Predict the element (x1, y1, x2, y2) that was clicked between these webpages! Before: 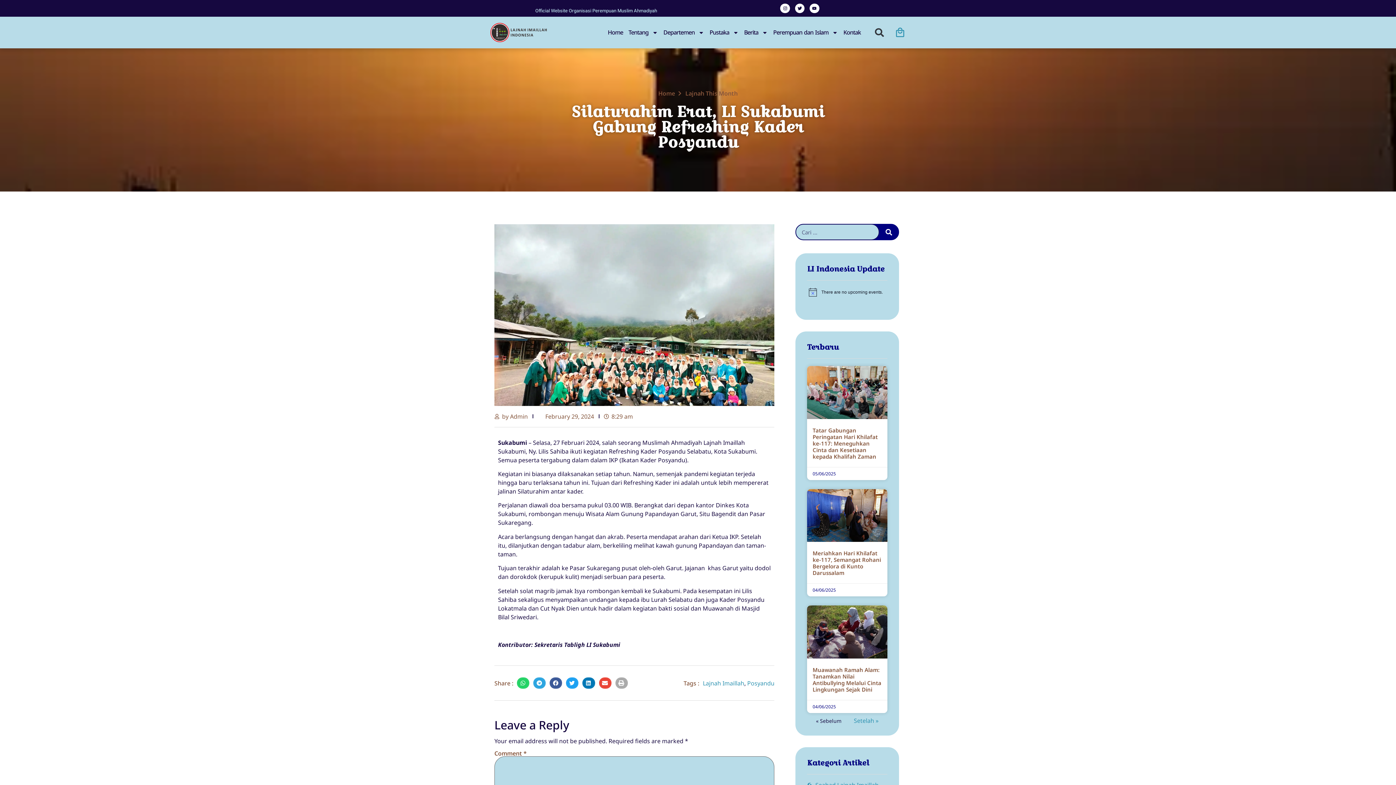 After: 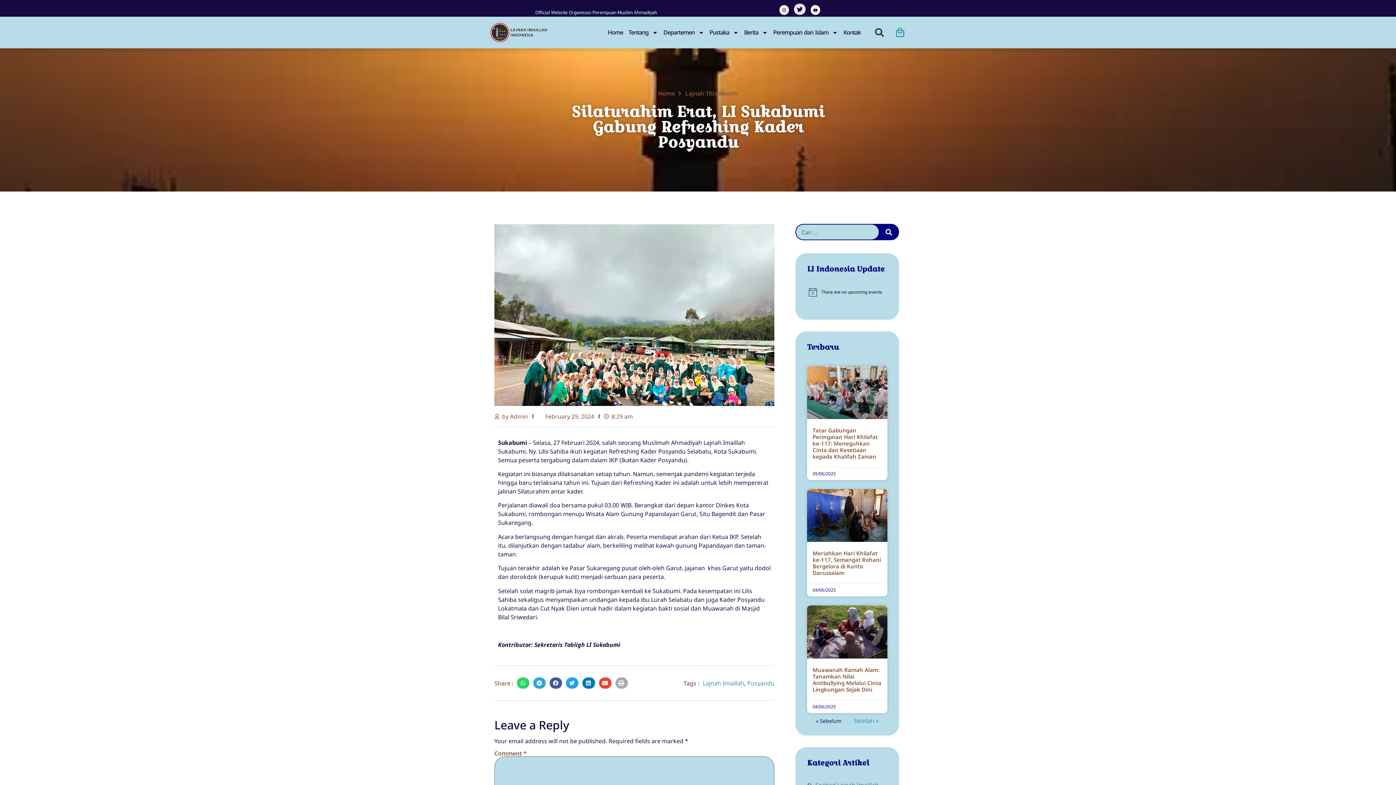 Action: bbox: (795, 3, 804, 13) label: Twitter